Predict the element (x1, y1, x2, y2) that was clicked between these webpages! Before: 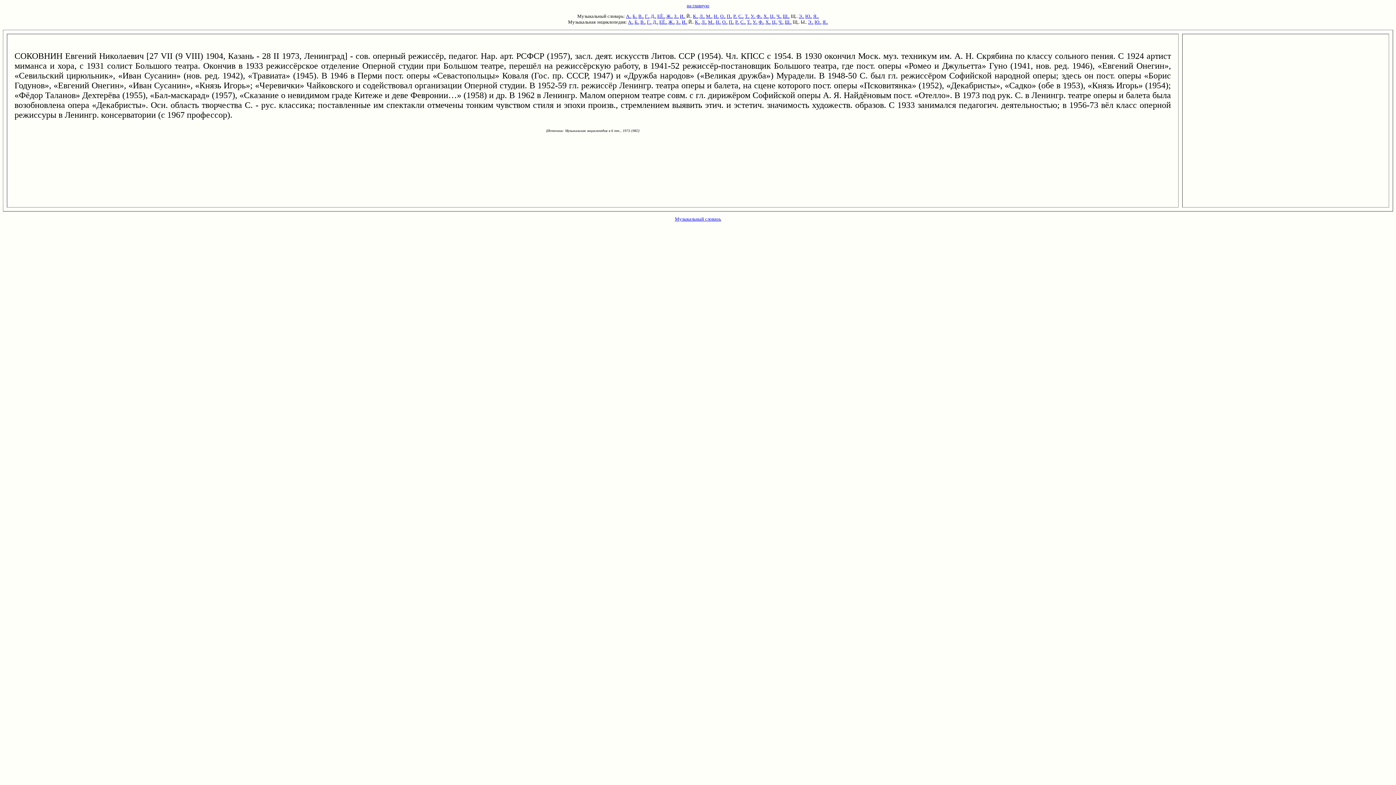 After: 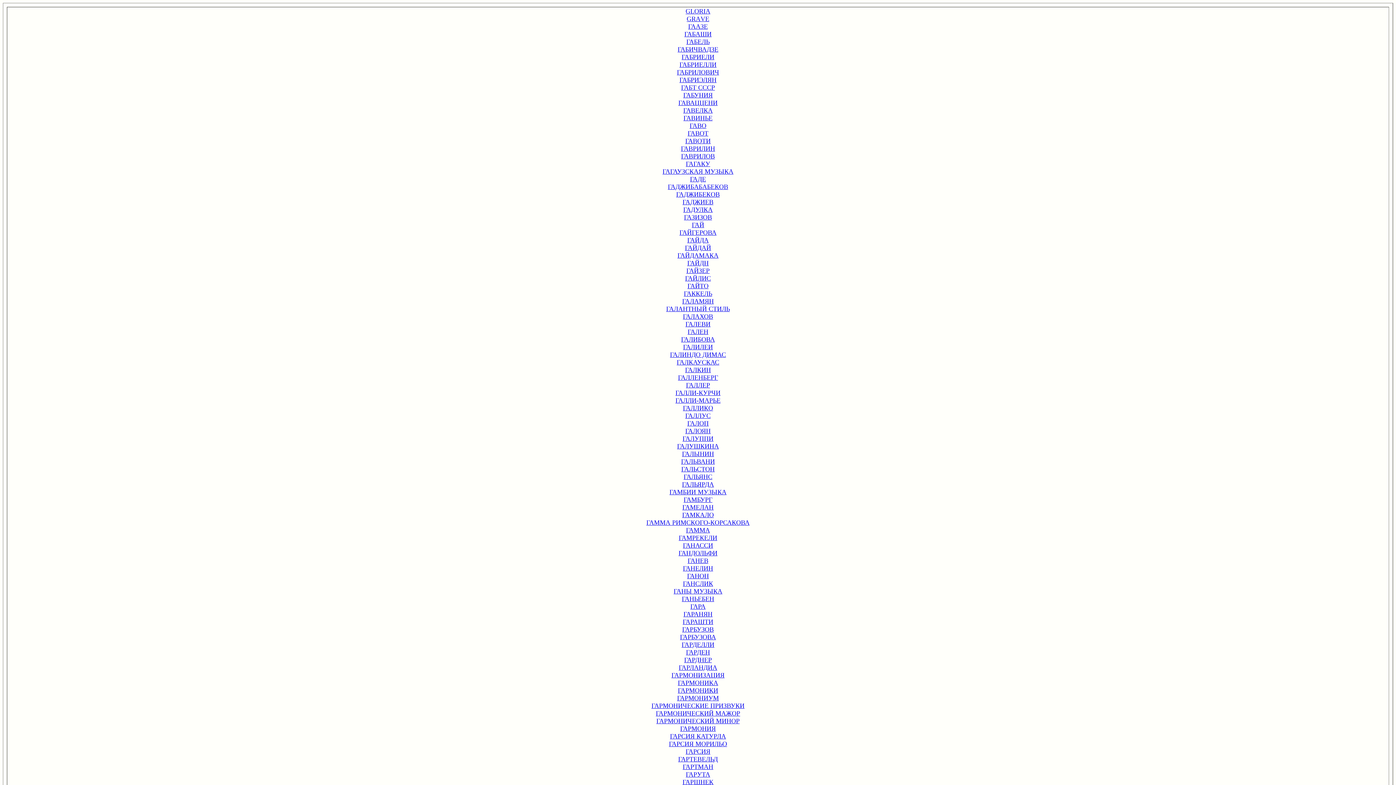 Action: bbox: (645, 13, 649, 18) label: Г..